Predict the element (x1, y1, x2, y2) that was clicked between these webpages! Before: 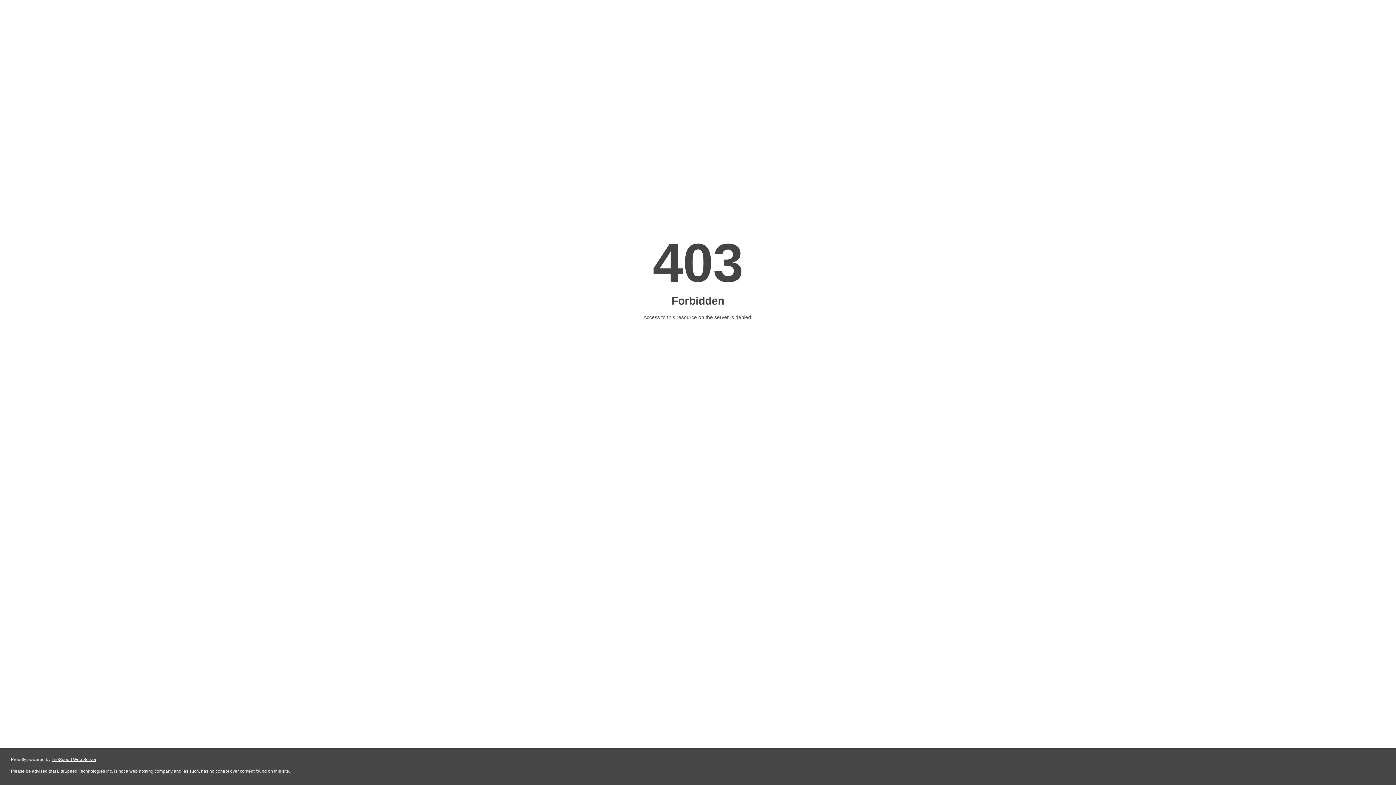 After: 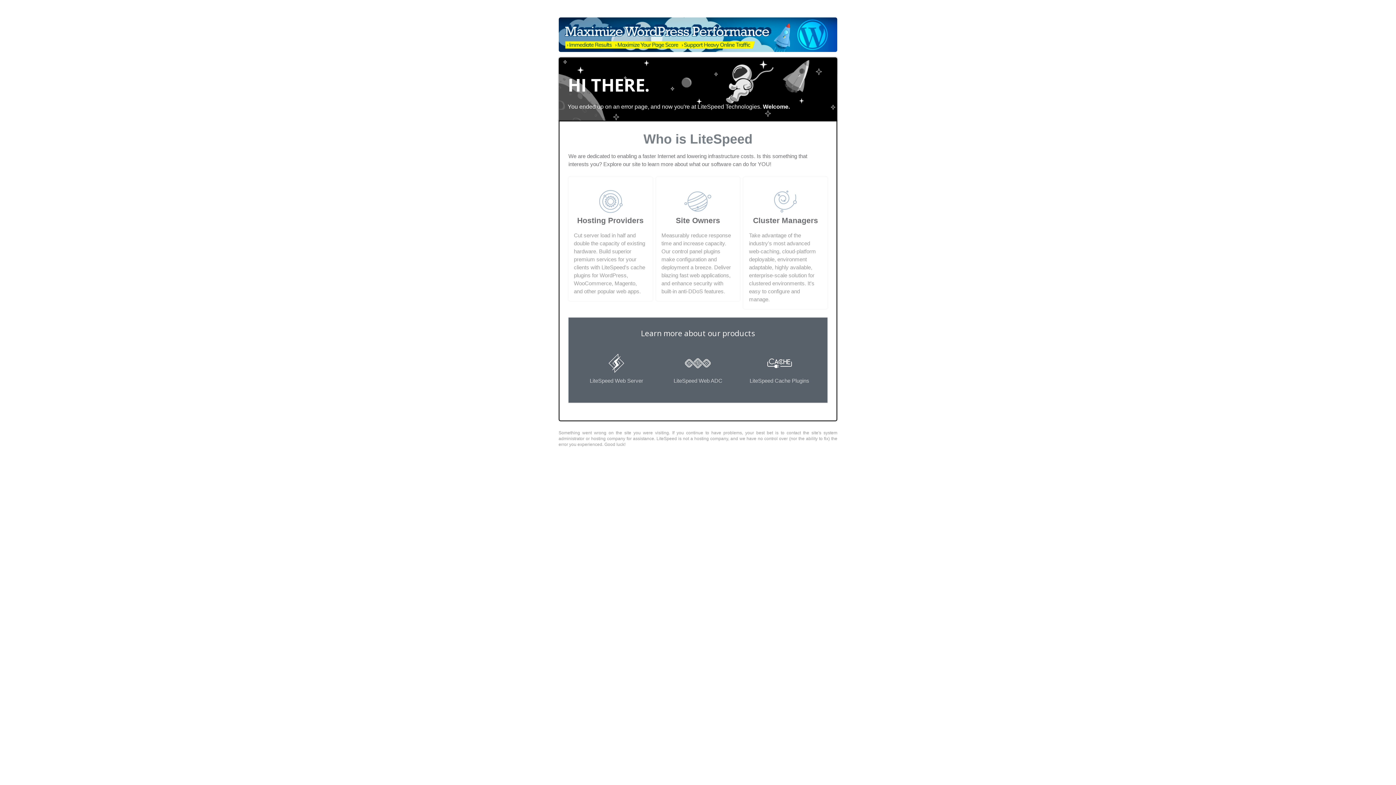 Action: bbox: (51, 757, 96, 762) label: LiteSpeed Web Server